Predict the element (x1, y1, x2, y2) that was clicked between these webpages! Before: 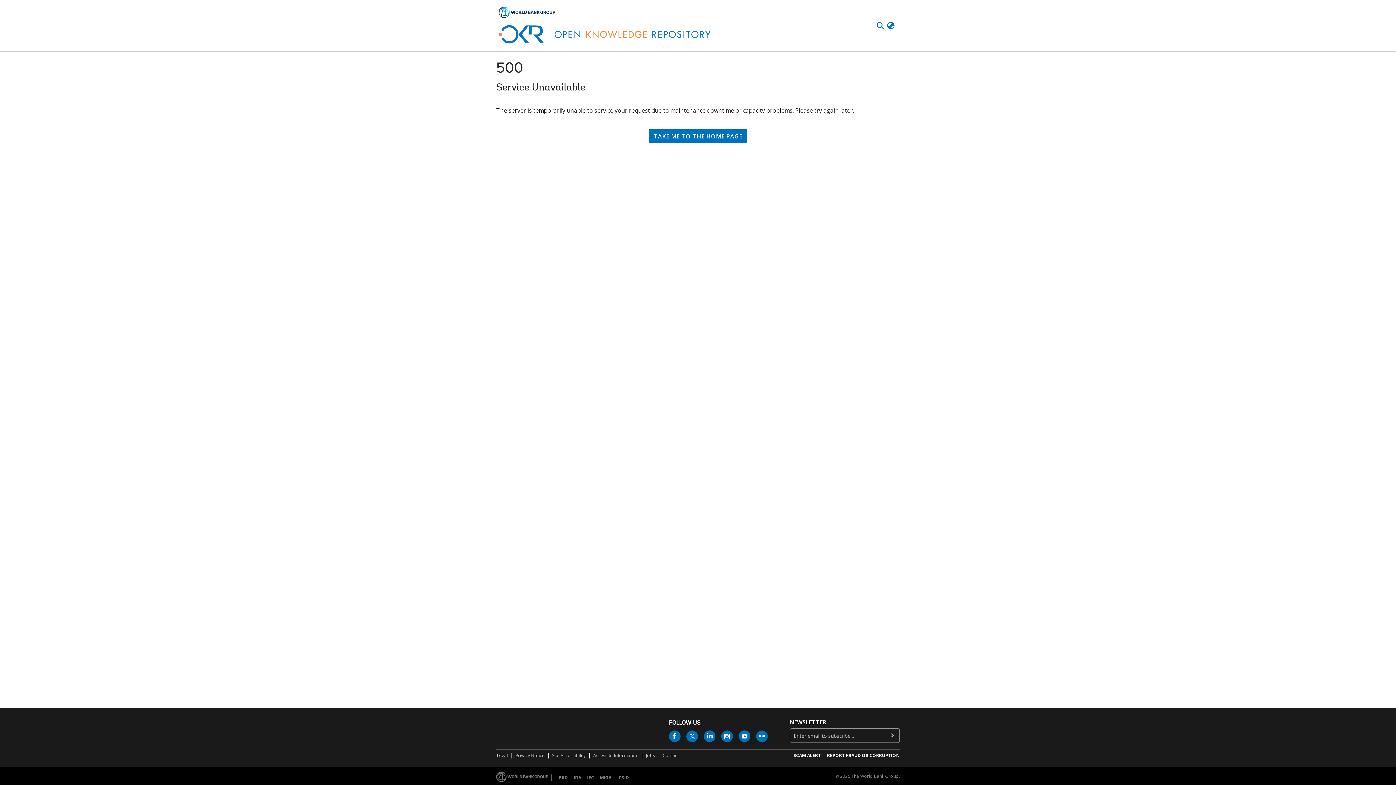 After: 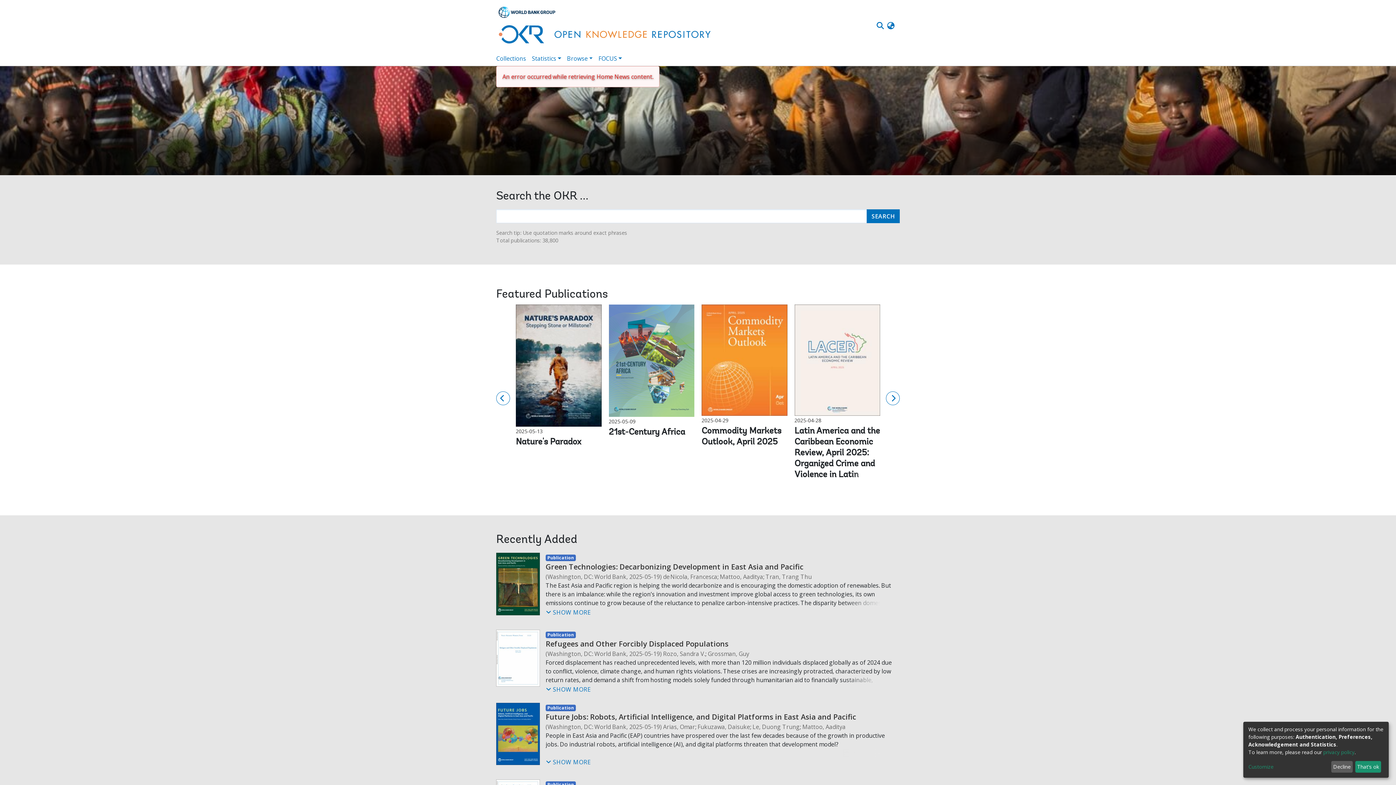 Action: label: TAKE ME TO THE HOME PAGE bbox: (647, 78, 749, 92)